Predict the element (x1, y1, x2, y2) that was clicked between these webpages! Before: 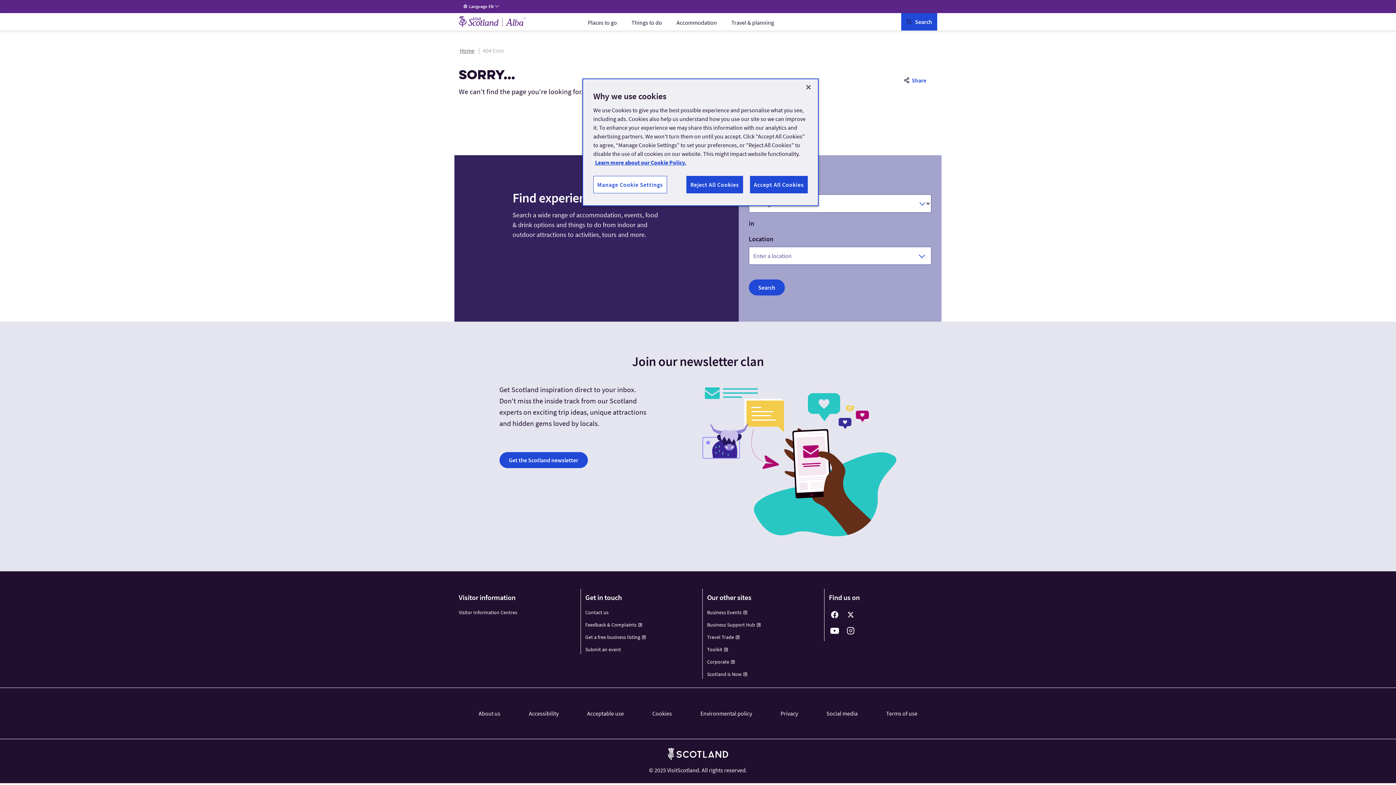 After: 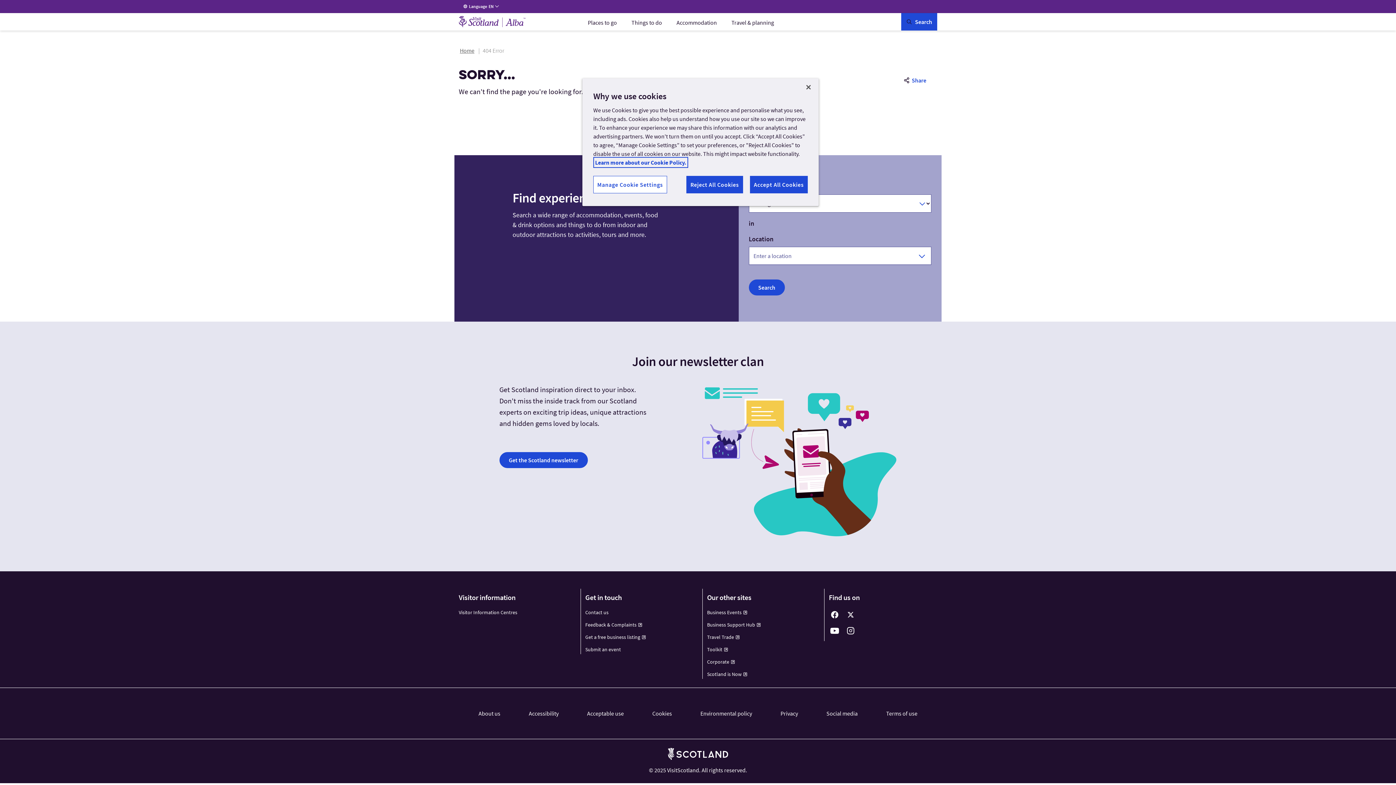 Action: bbox: (595, 158, 686, 166) label: More information about your privacy, opens in a new tab